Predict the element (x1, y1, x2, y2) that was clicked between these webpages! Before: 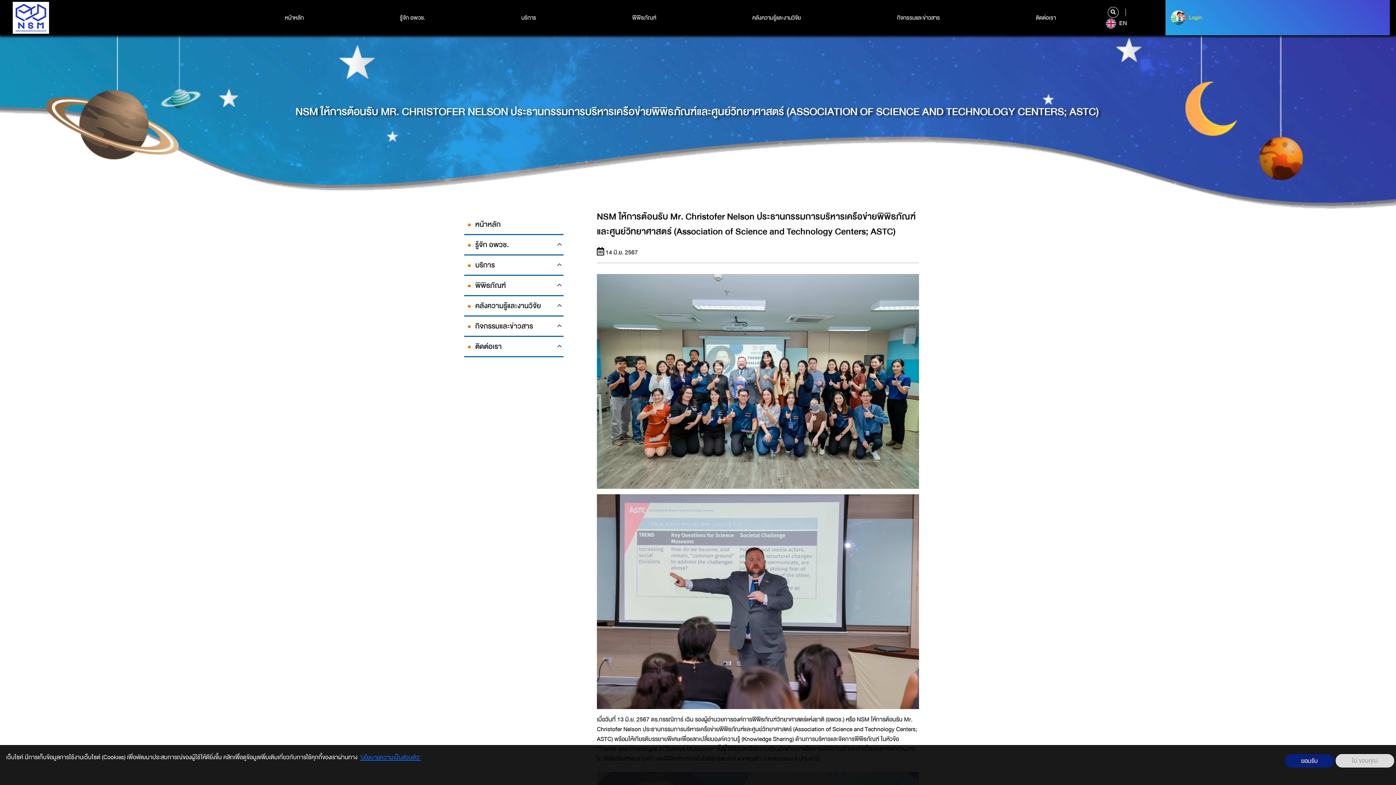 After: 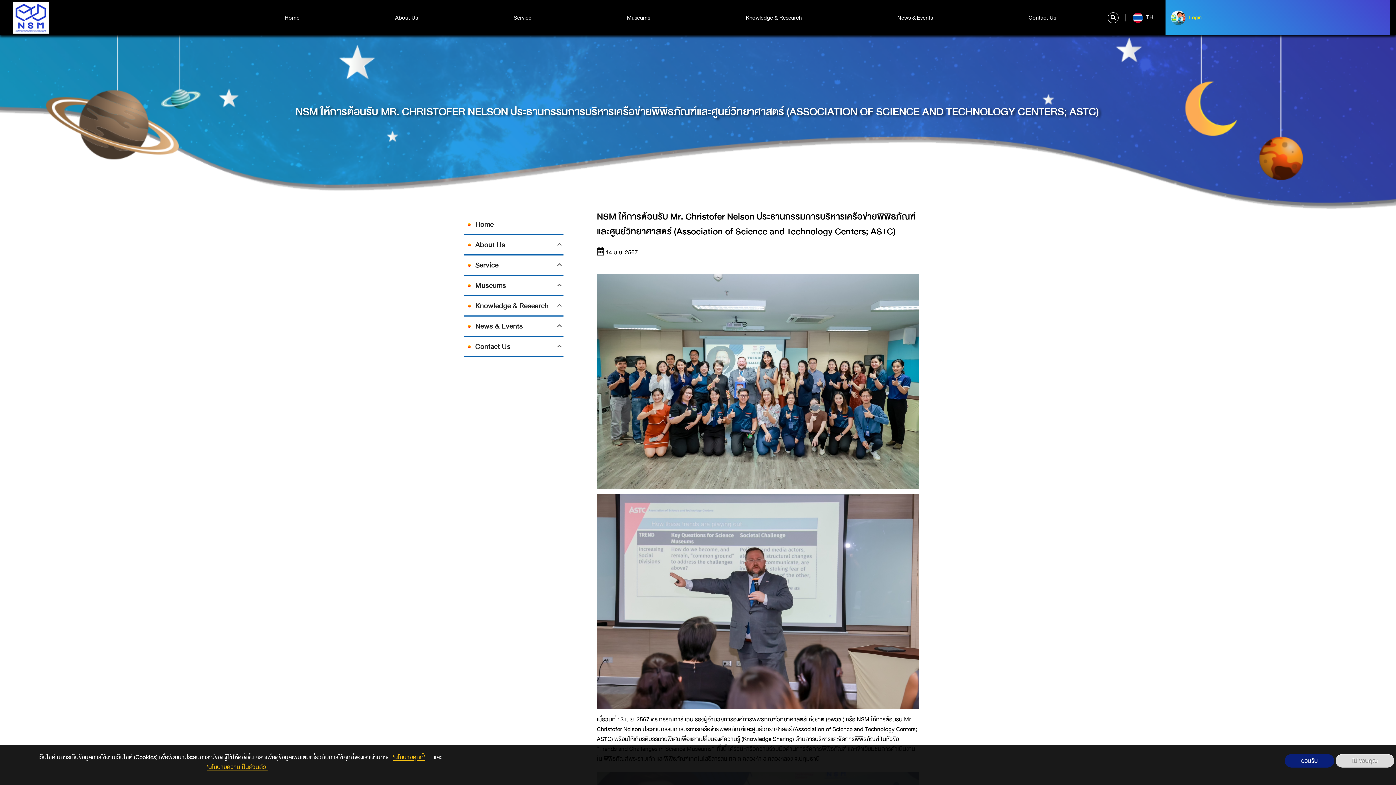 Action: bbox: (1104, 18, 1128, 28) label:  EN